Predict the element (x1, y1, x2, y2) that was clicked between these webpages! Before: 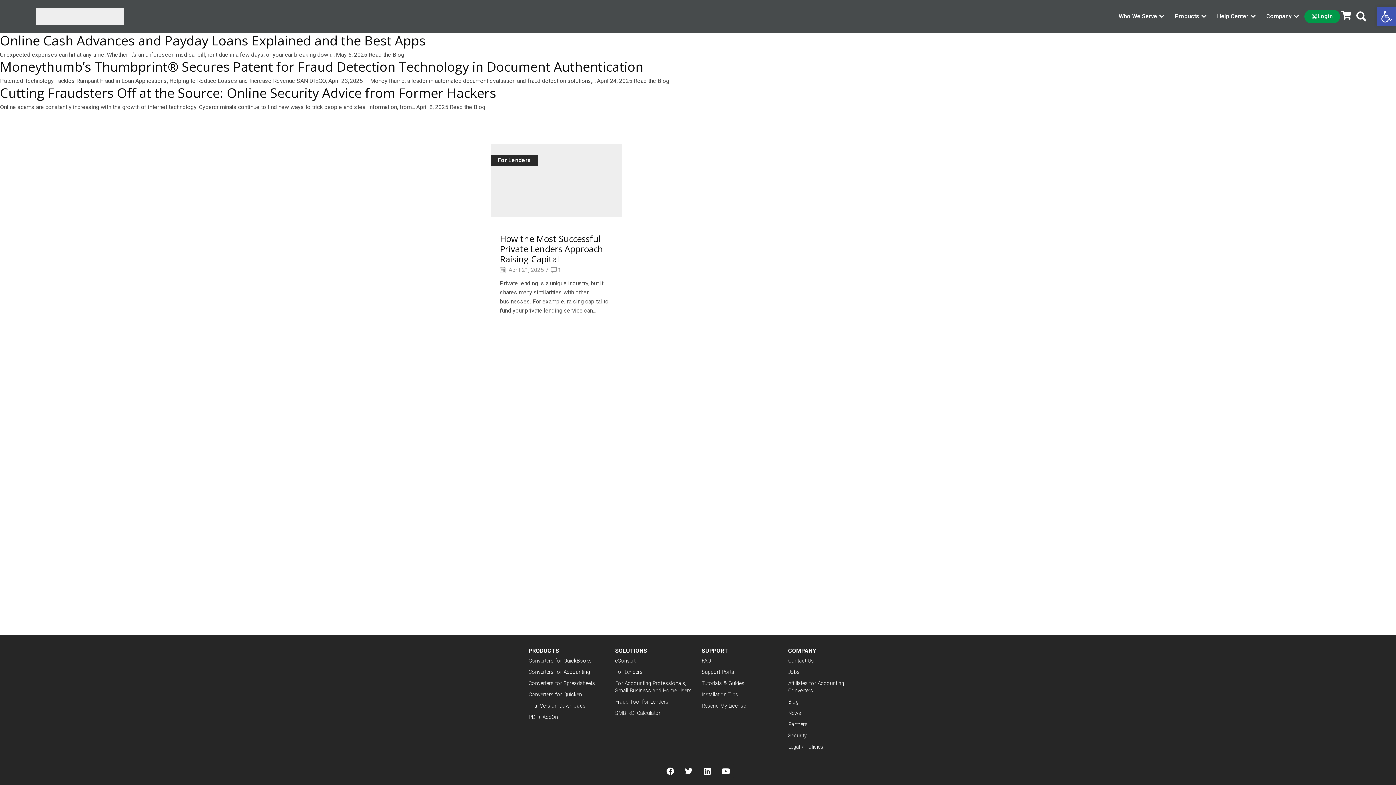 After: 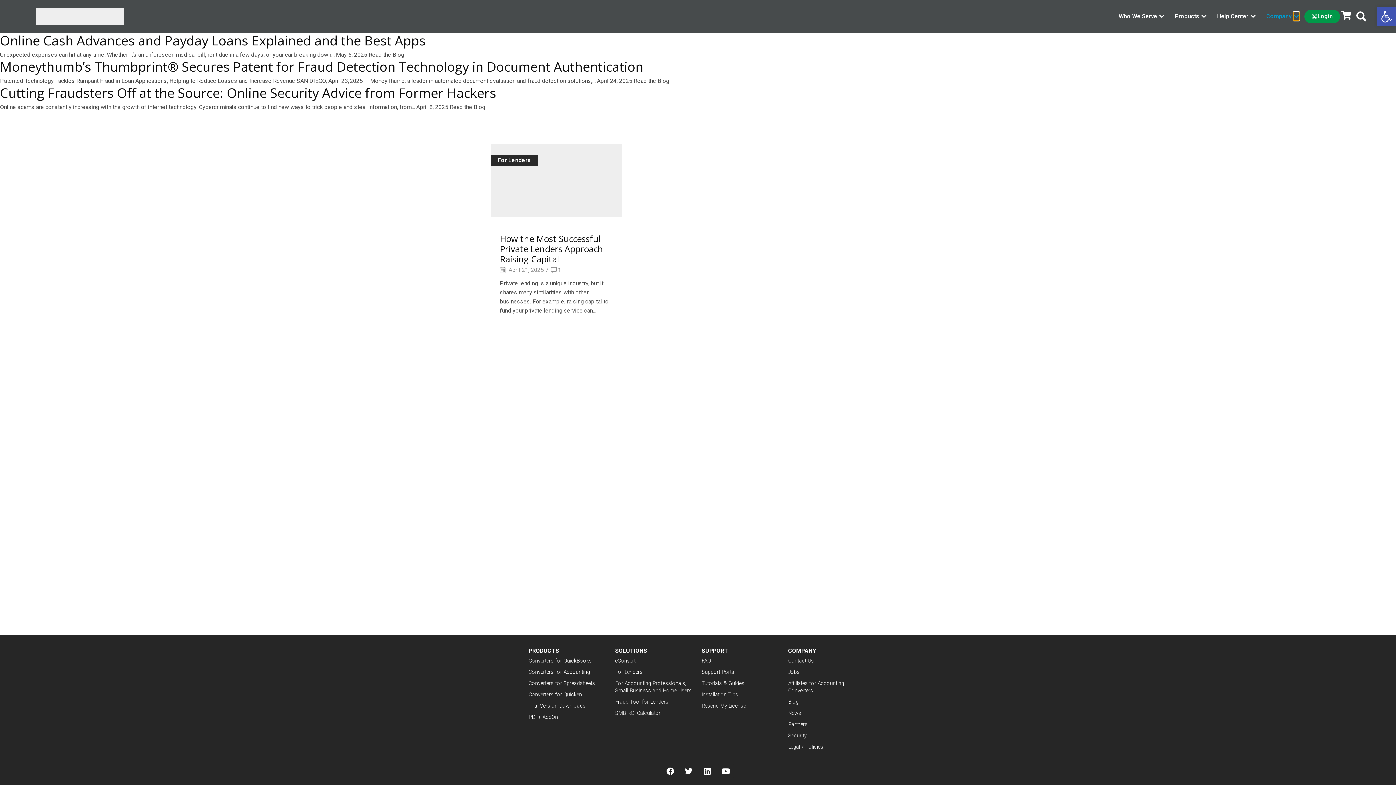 Action: label: Open Company bbox: (1293, 12, 1299, 20)